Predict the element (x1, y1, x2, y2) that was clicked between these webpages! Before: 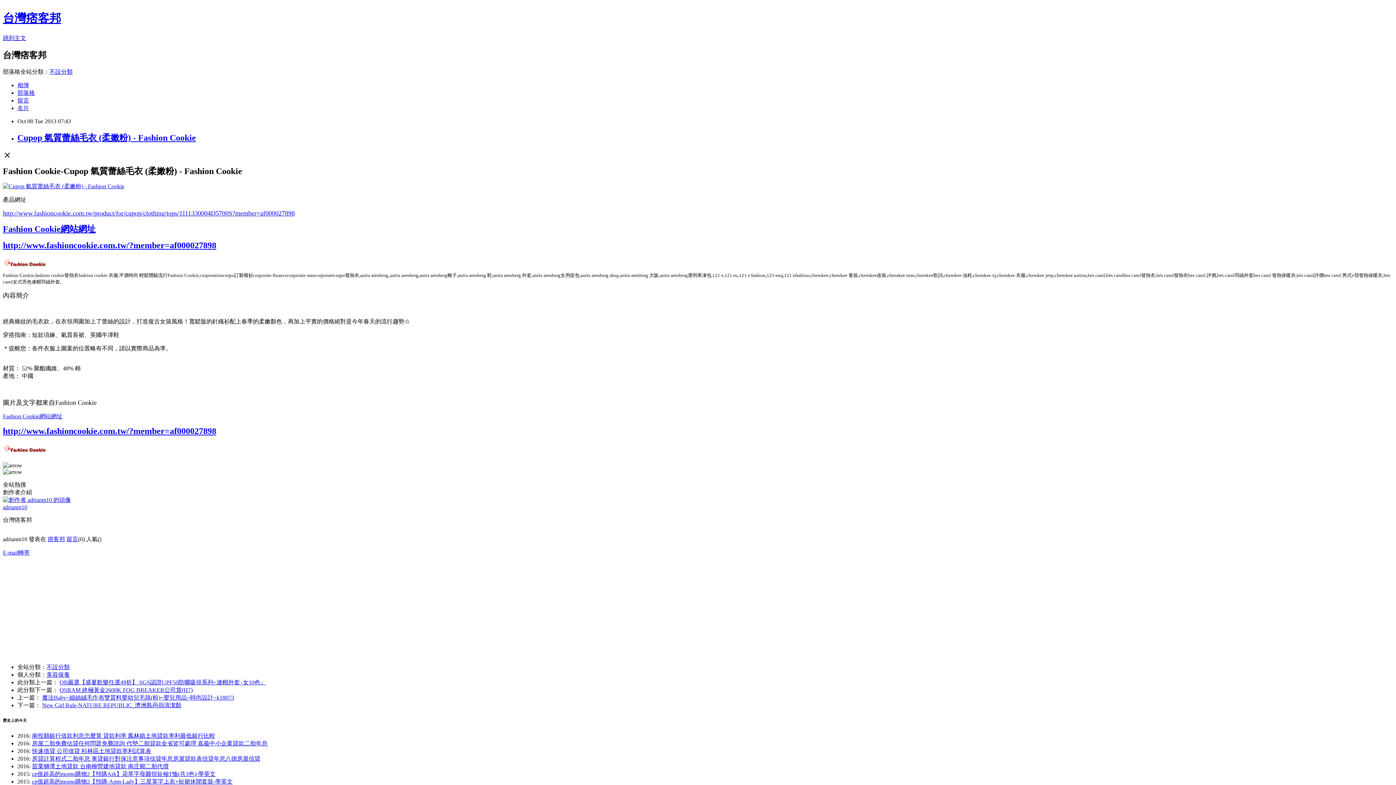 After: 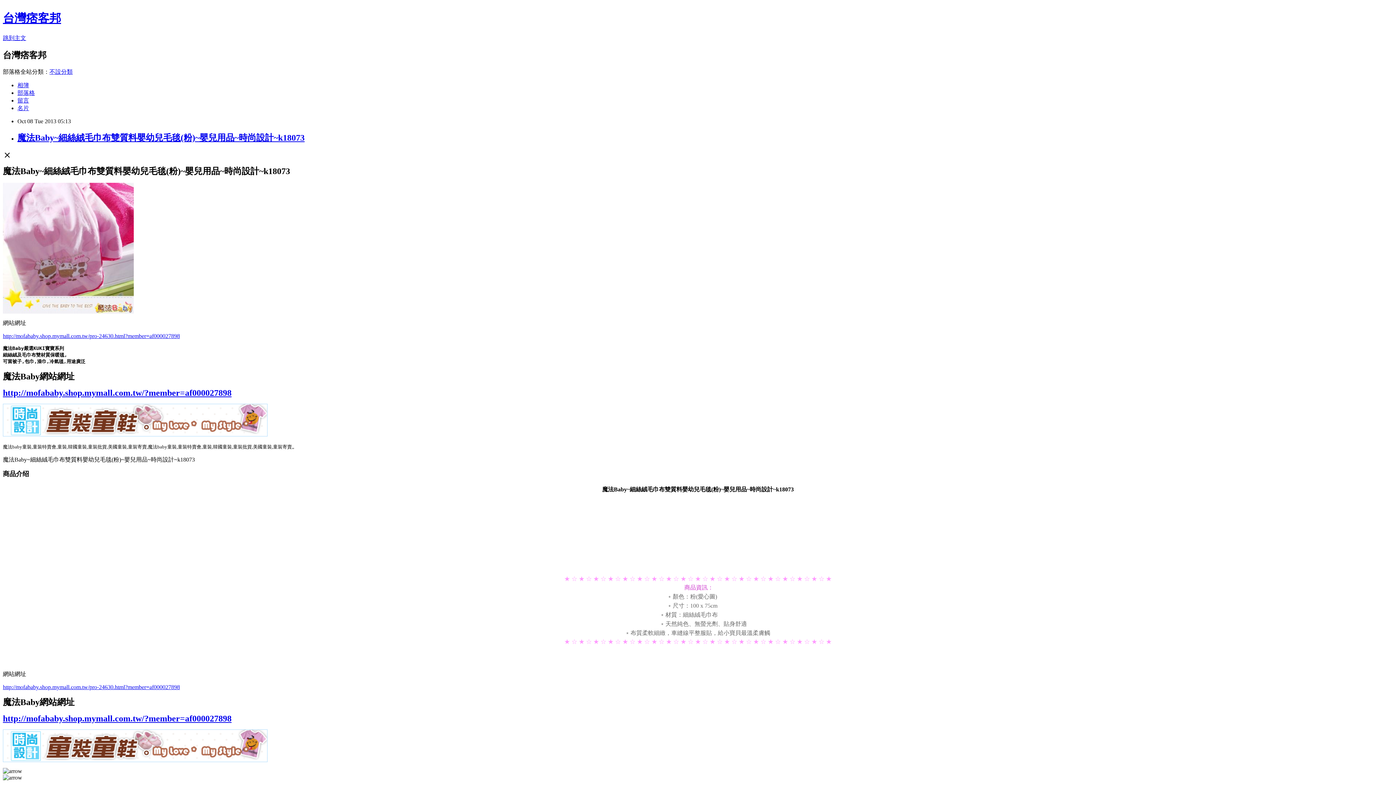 Action: bbox: (42, 694, 234, 700) label: 魔法Baby~細絲絨毛巾布雙質料嬰幼兒毛毯(粉)~嬰兒用品~時尚設計~k18073